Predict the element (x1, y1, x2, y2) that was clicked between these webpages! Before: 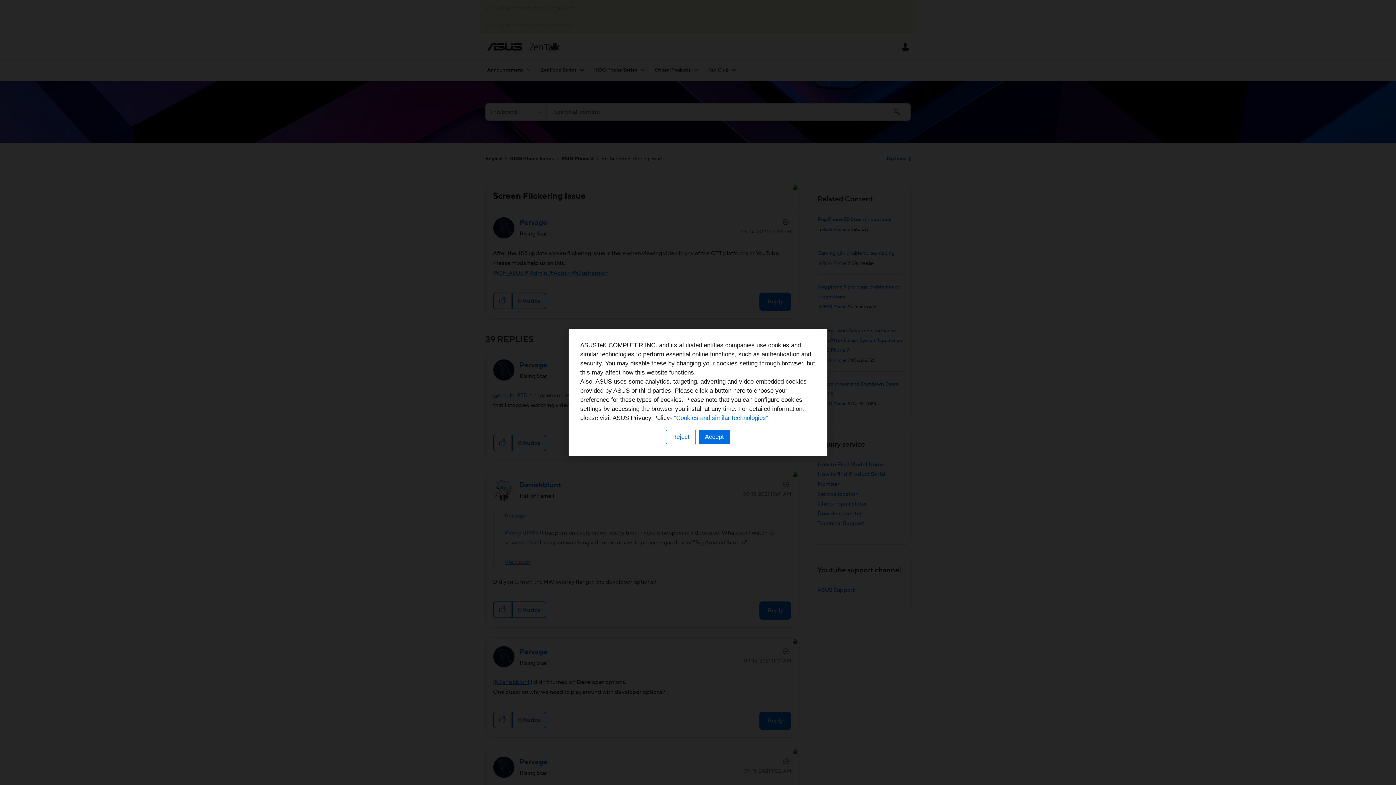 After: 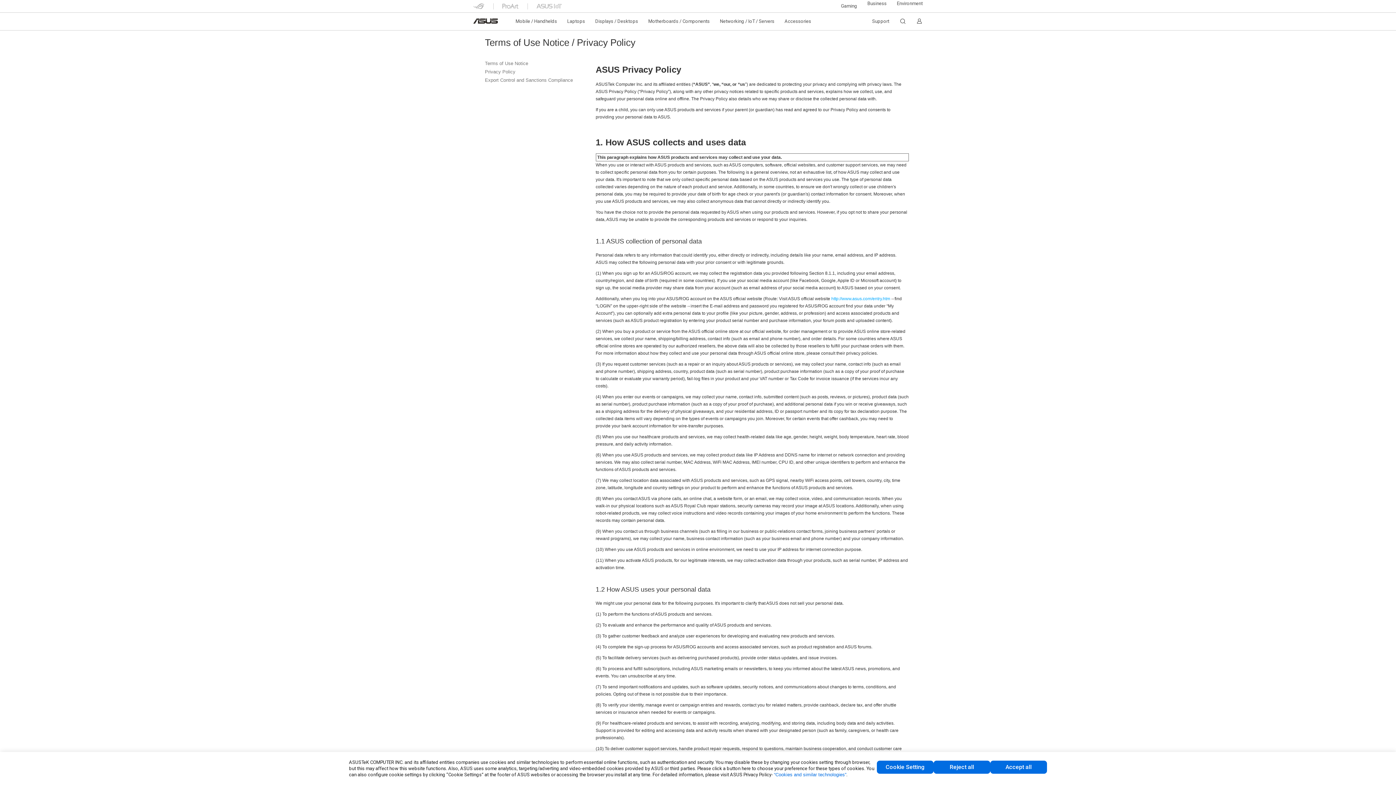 Action: bbox: (674, 414, 768, 421) label: “Cookies and similar technologies”